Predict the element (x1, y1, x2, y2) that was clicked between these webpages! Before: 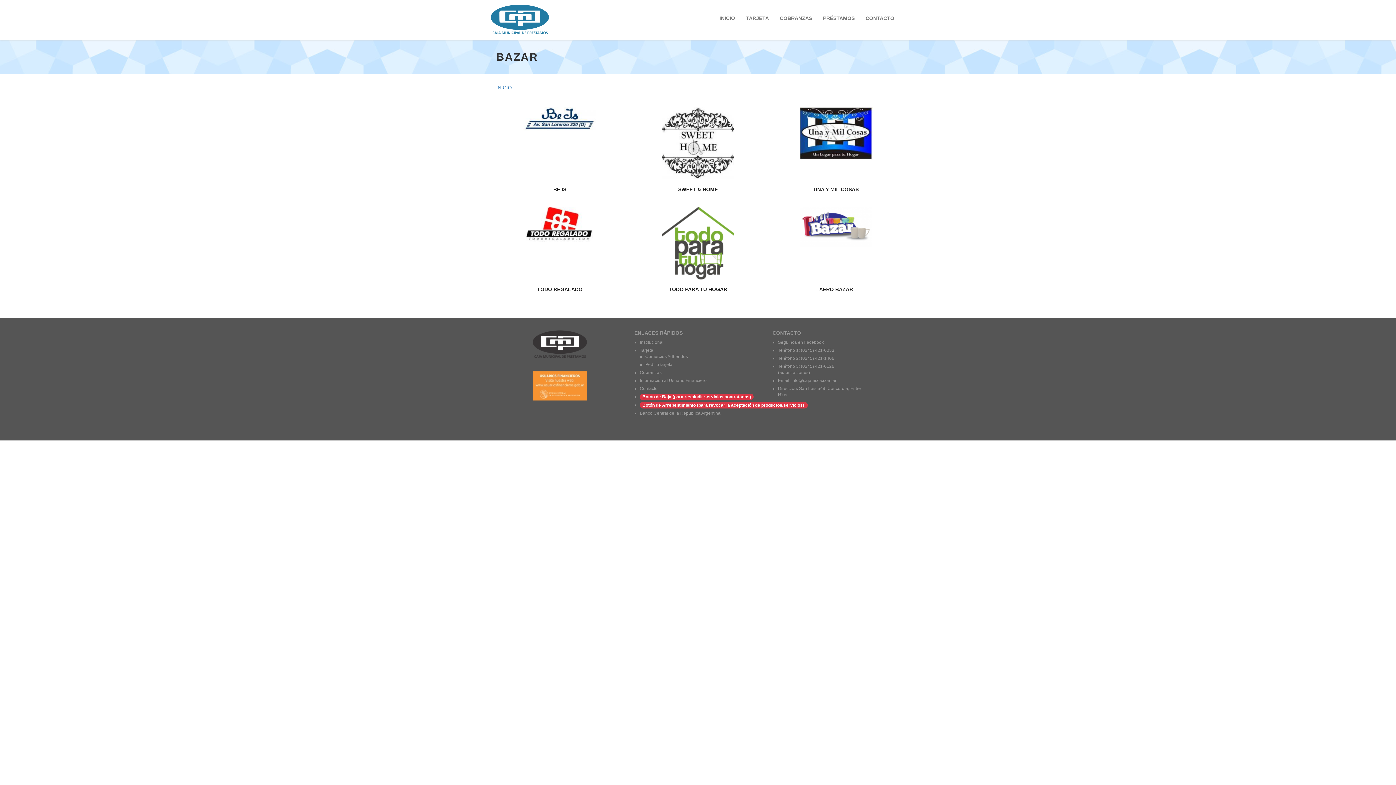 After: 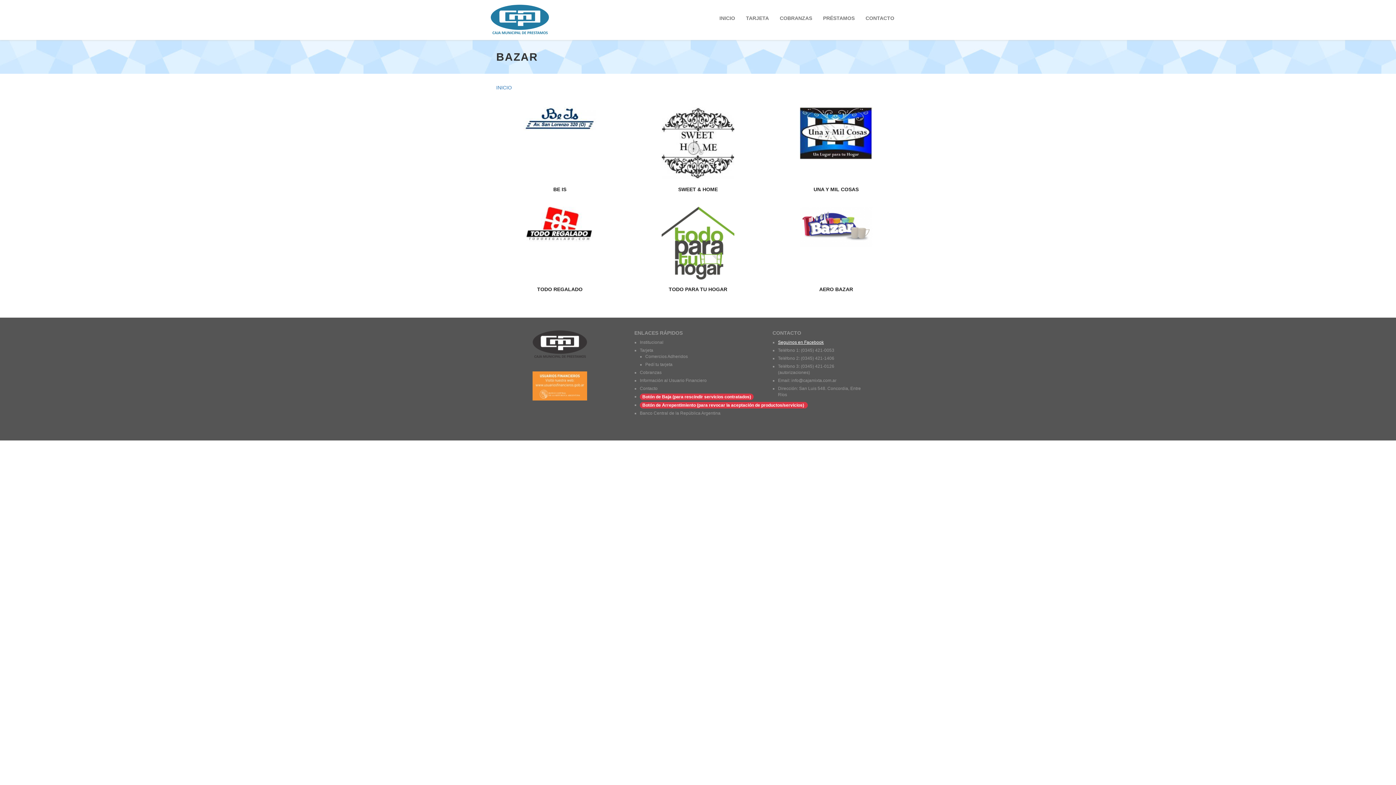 Action: label: Seguinos en Facebook bbox: (778, 340, 824, 345)